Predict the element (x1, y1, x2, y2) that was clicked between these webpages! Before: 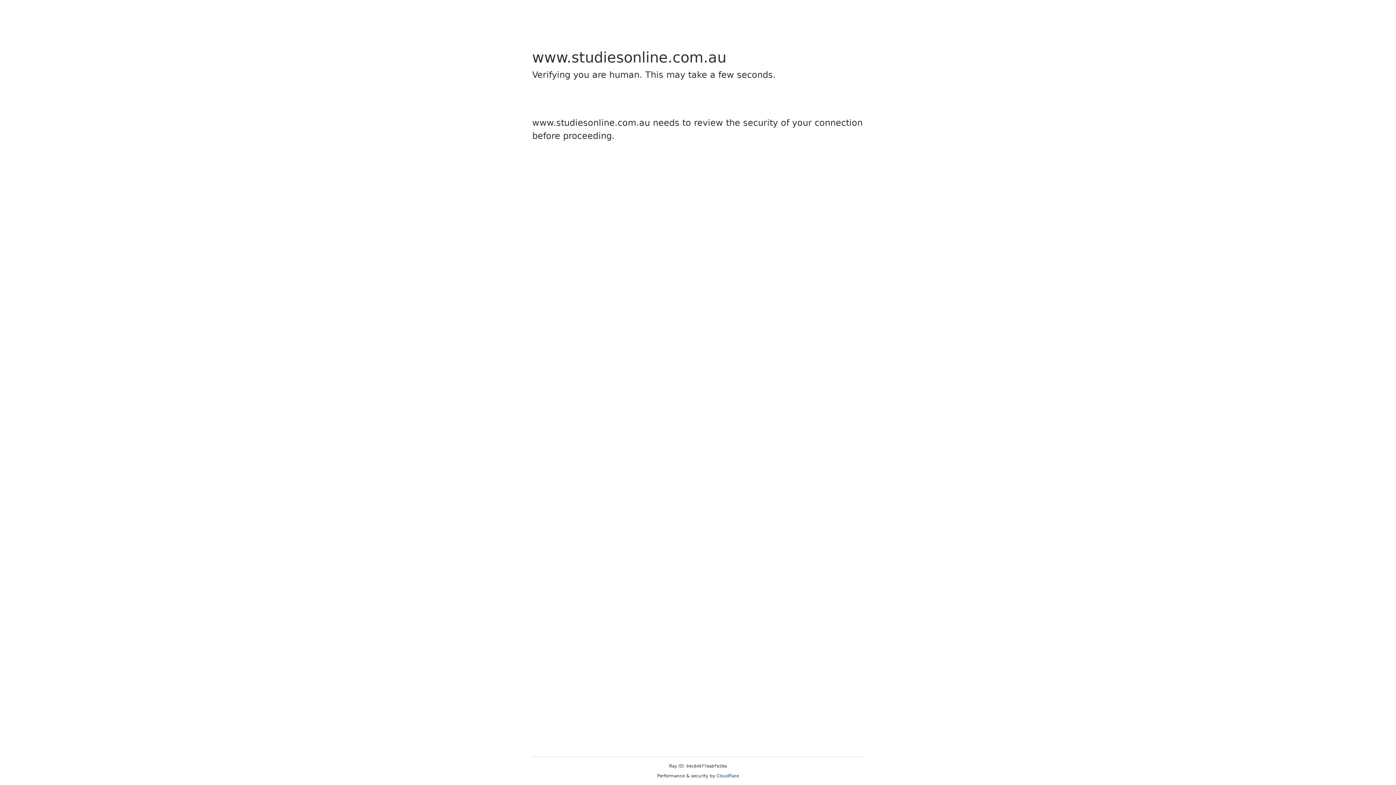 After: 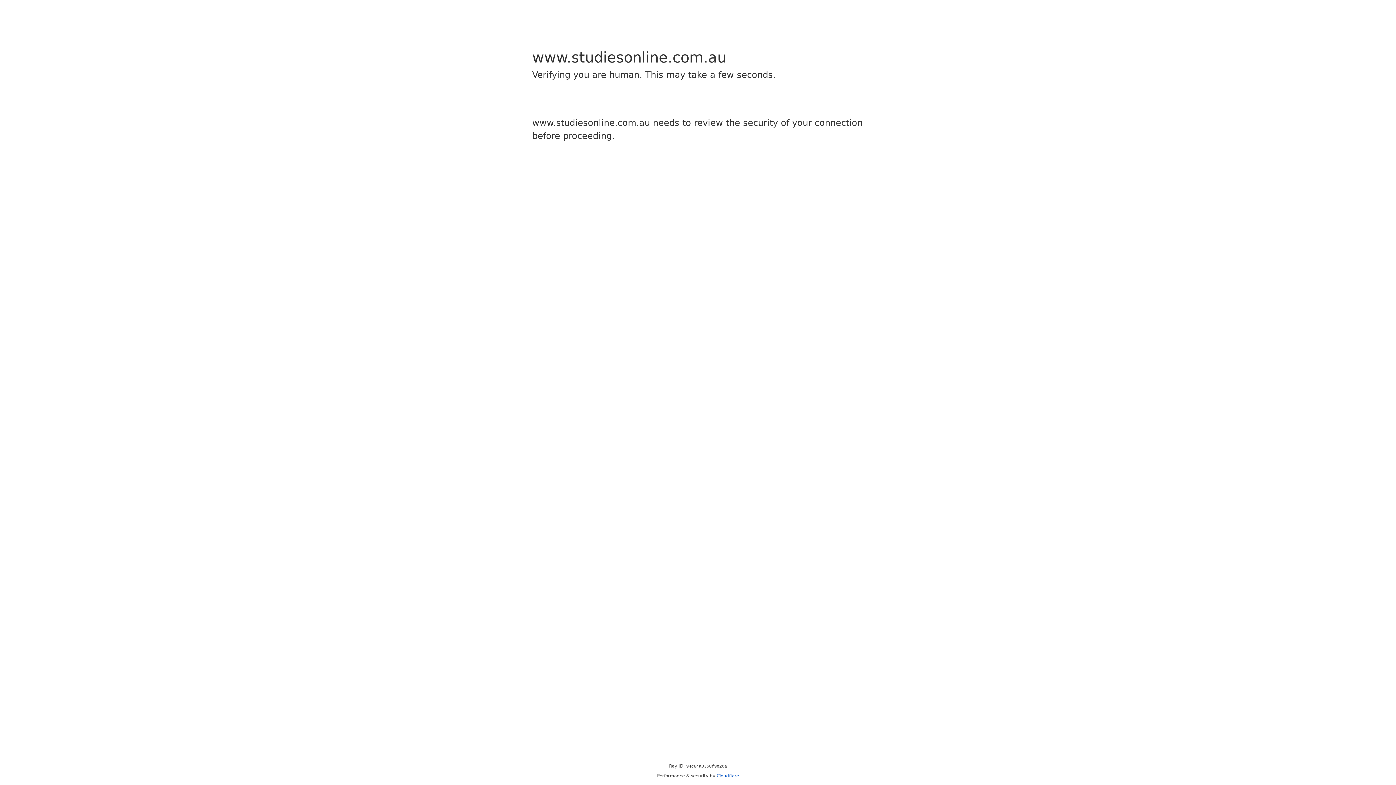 Action: bbox: (716, 773, 739, 778) label: Cloudflare